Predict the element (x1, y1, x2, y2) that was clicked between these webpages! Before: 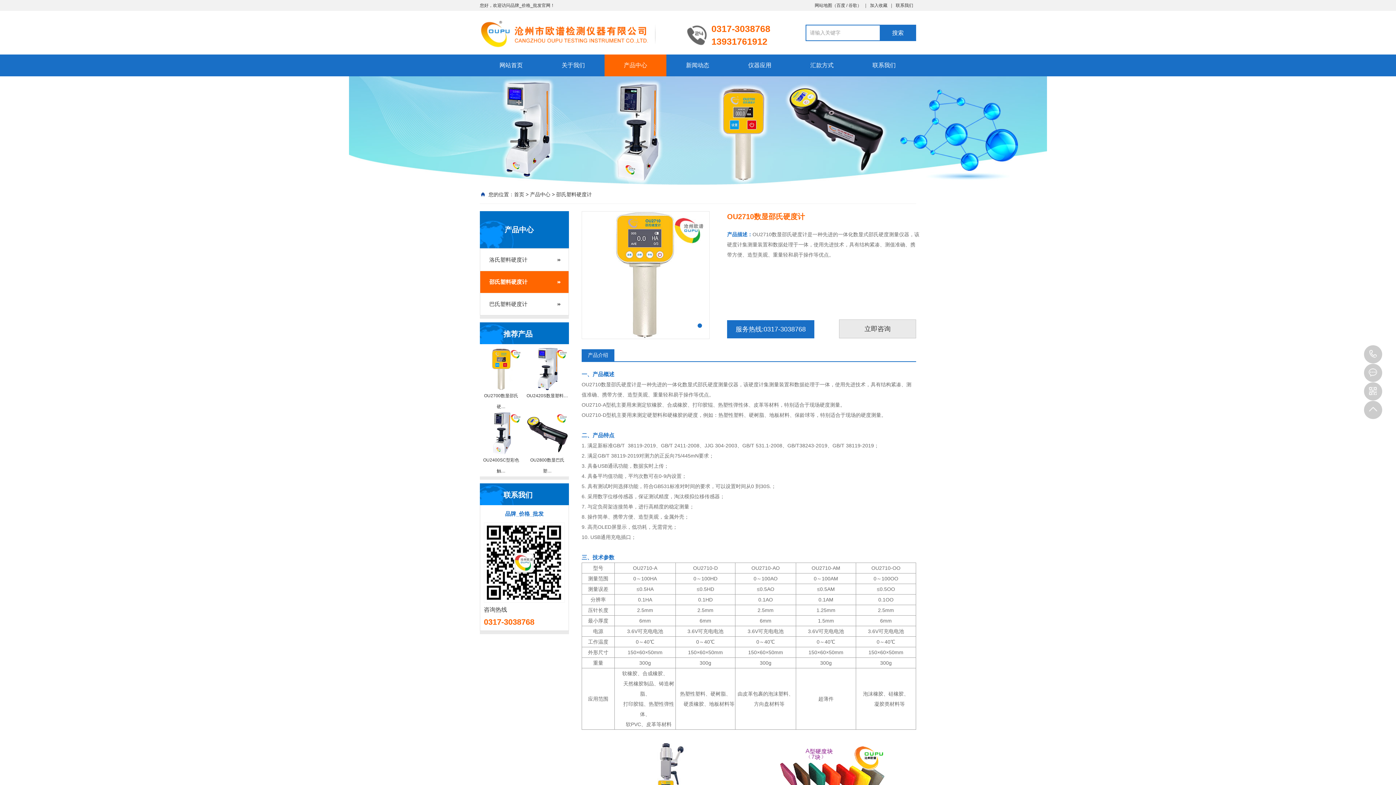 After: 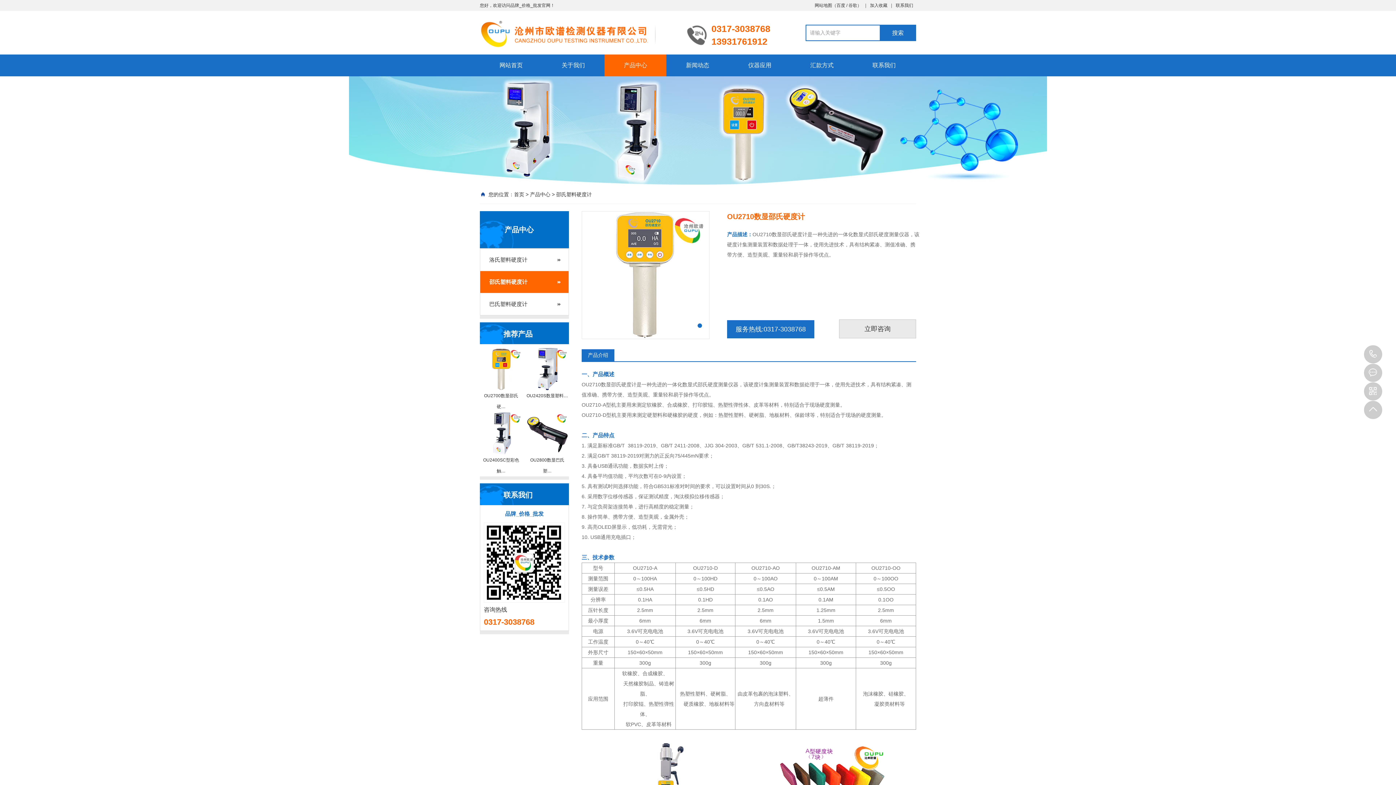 Action: bbox: (581, 349, 614, 361) label: 产品介绍